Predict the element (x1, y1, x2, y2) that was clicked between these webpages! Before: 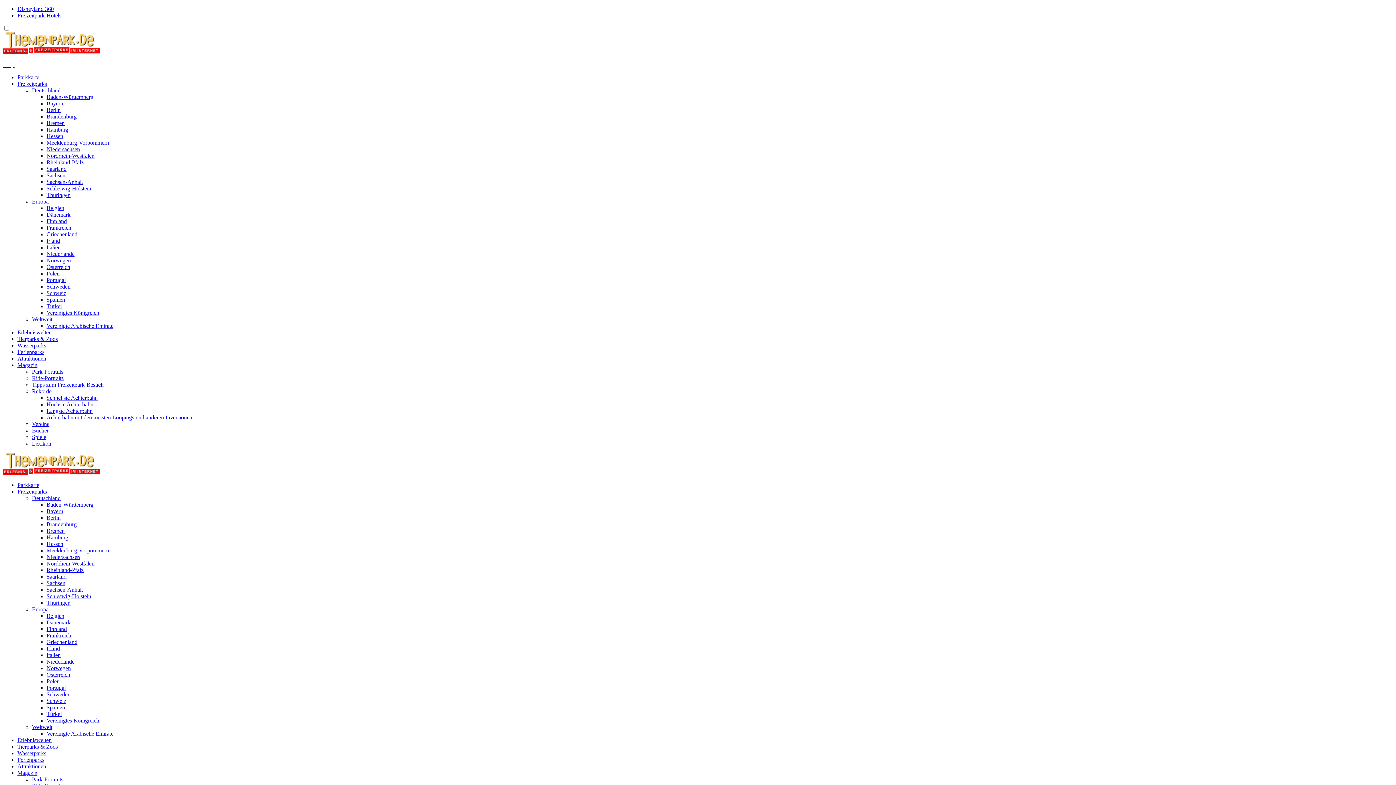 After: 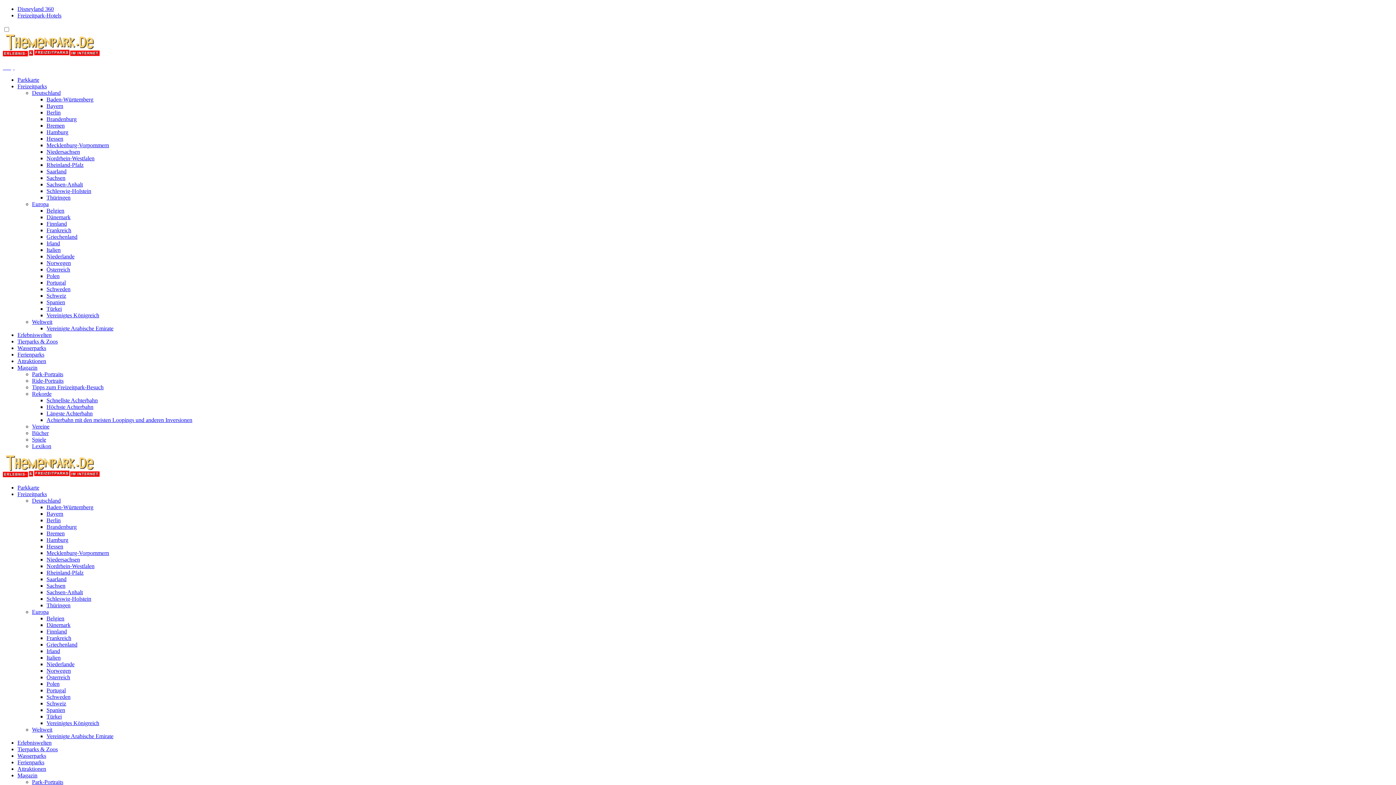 Action: bbox: (46, 534, 68, 540) label: Hamburg